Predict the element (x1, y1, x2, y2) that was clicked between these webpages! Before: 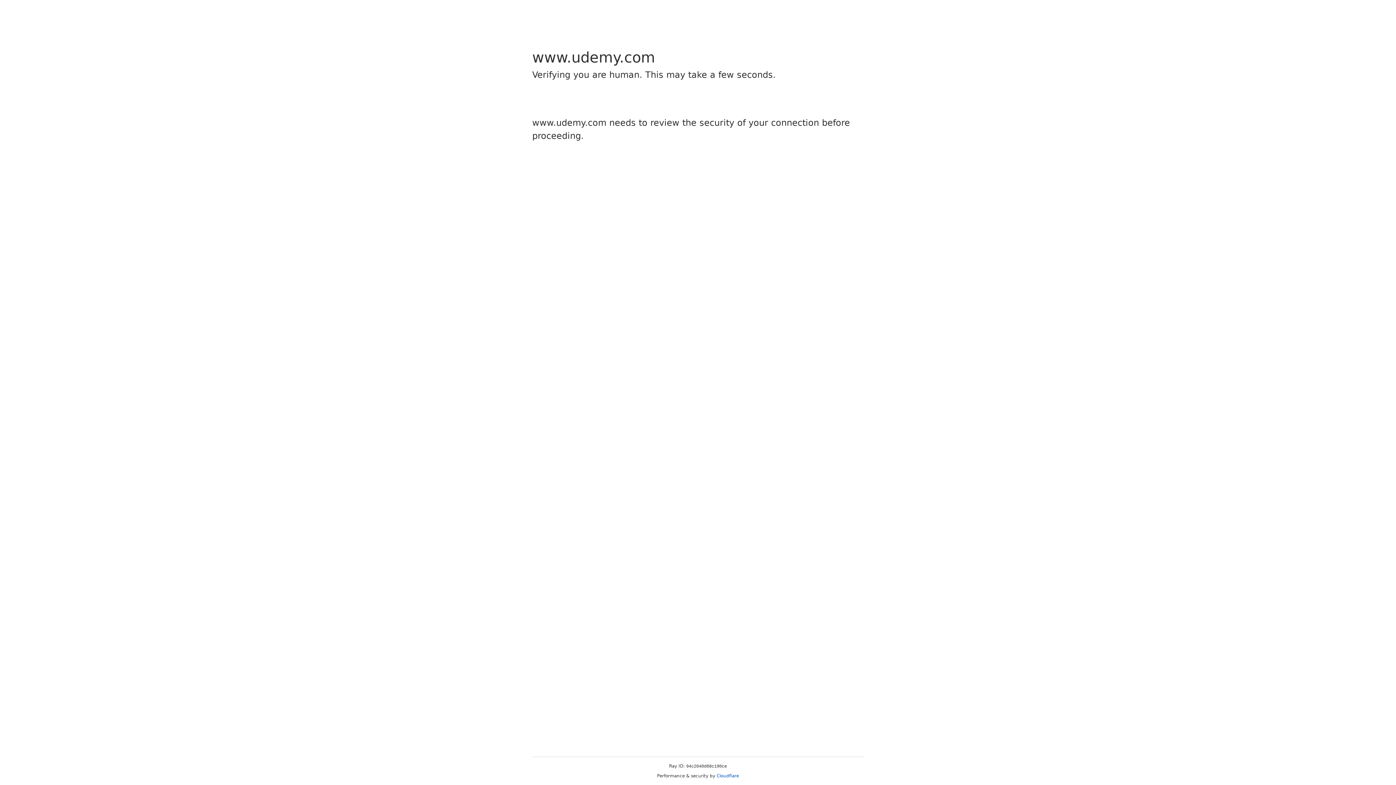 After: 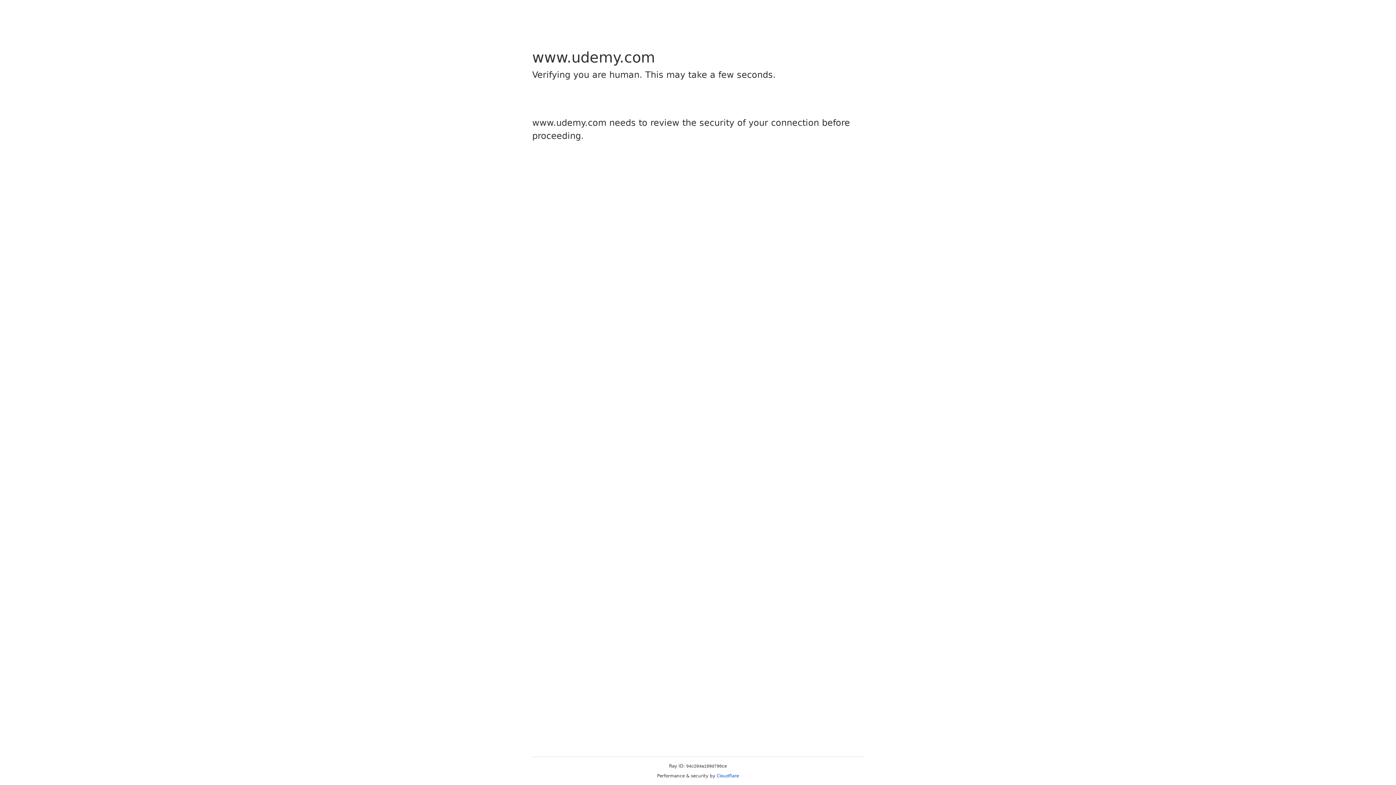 Action: bbox: (716, 773, 739, 778) label: Cloudflare